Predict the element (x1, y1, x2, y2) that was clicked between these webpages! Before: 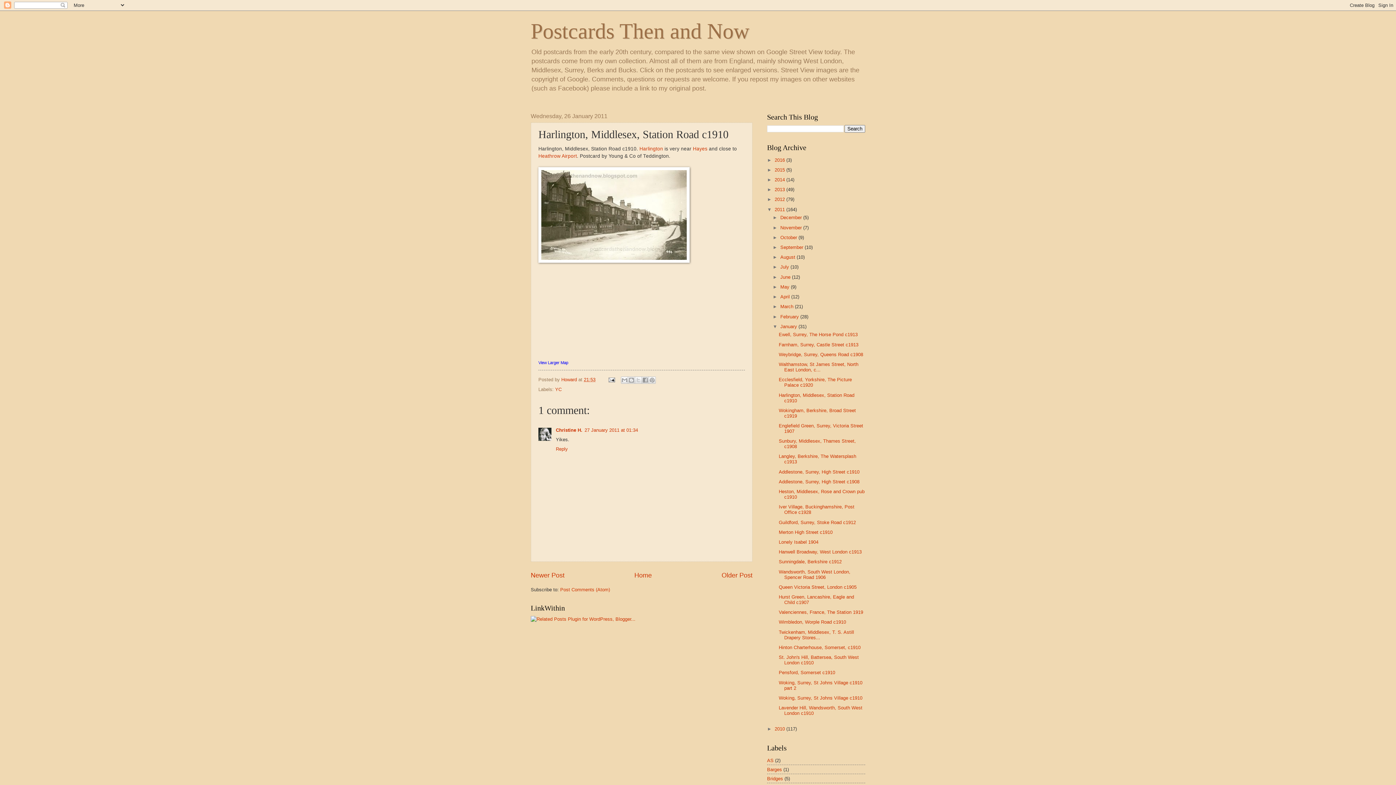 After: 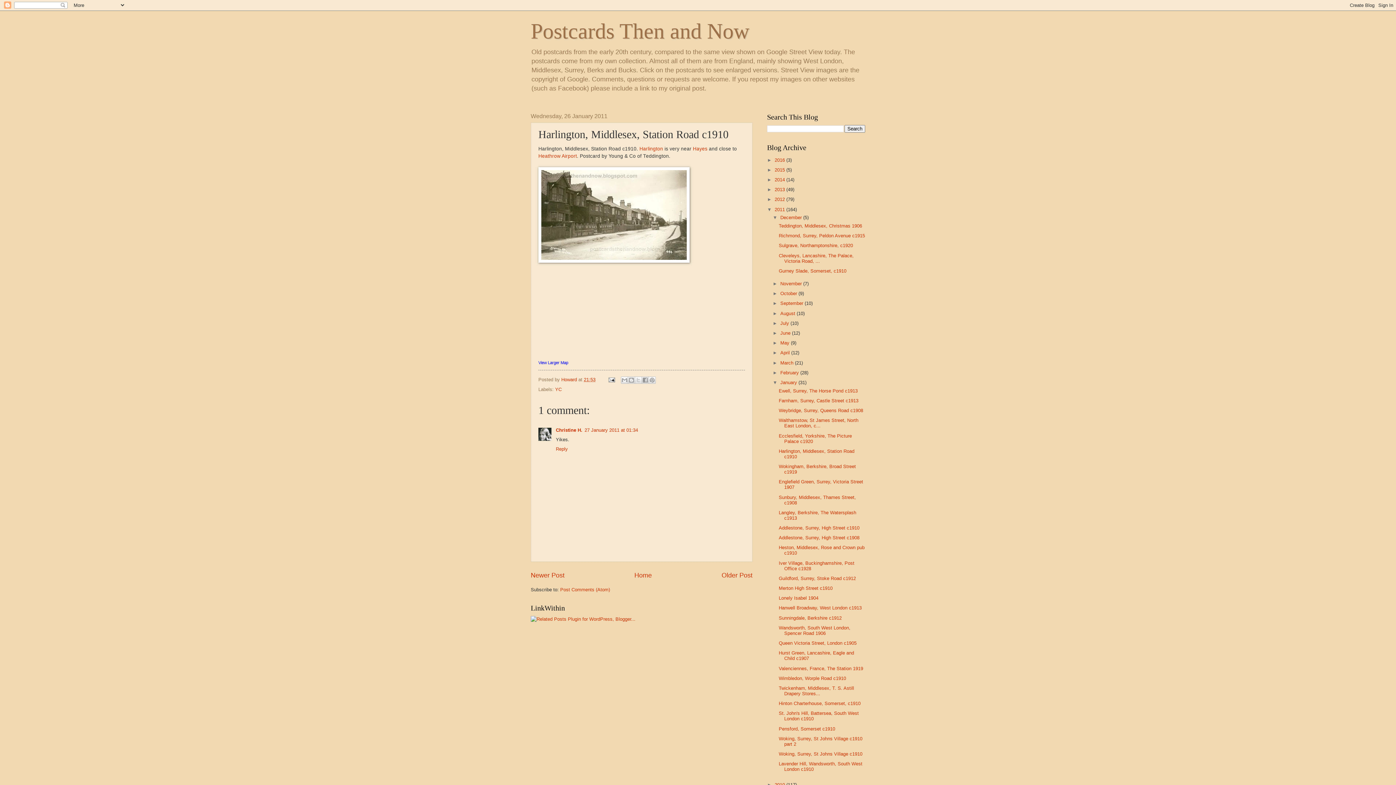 Action: bbox: (772, 215, 780, 220) label: ►  